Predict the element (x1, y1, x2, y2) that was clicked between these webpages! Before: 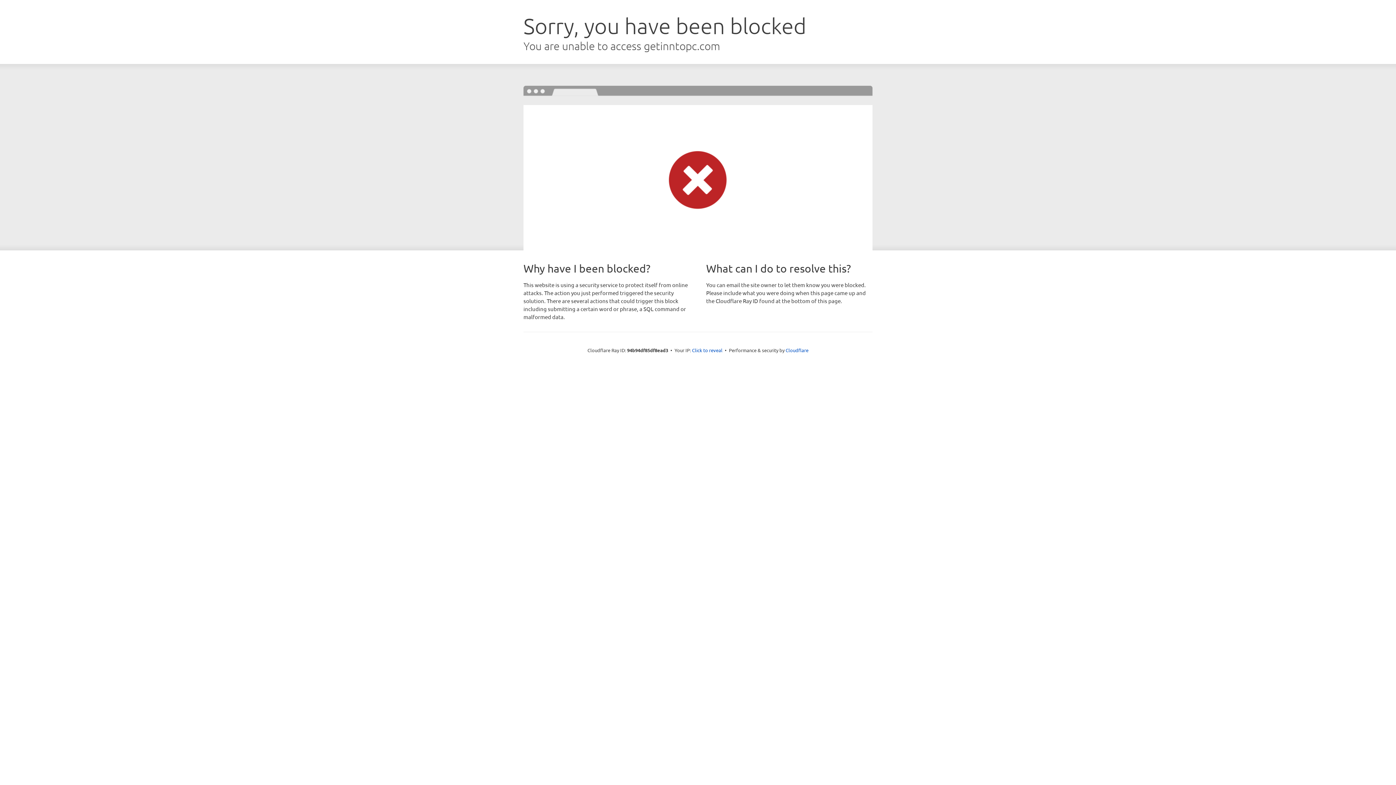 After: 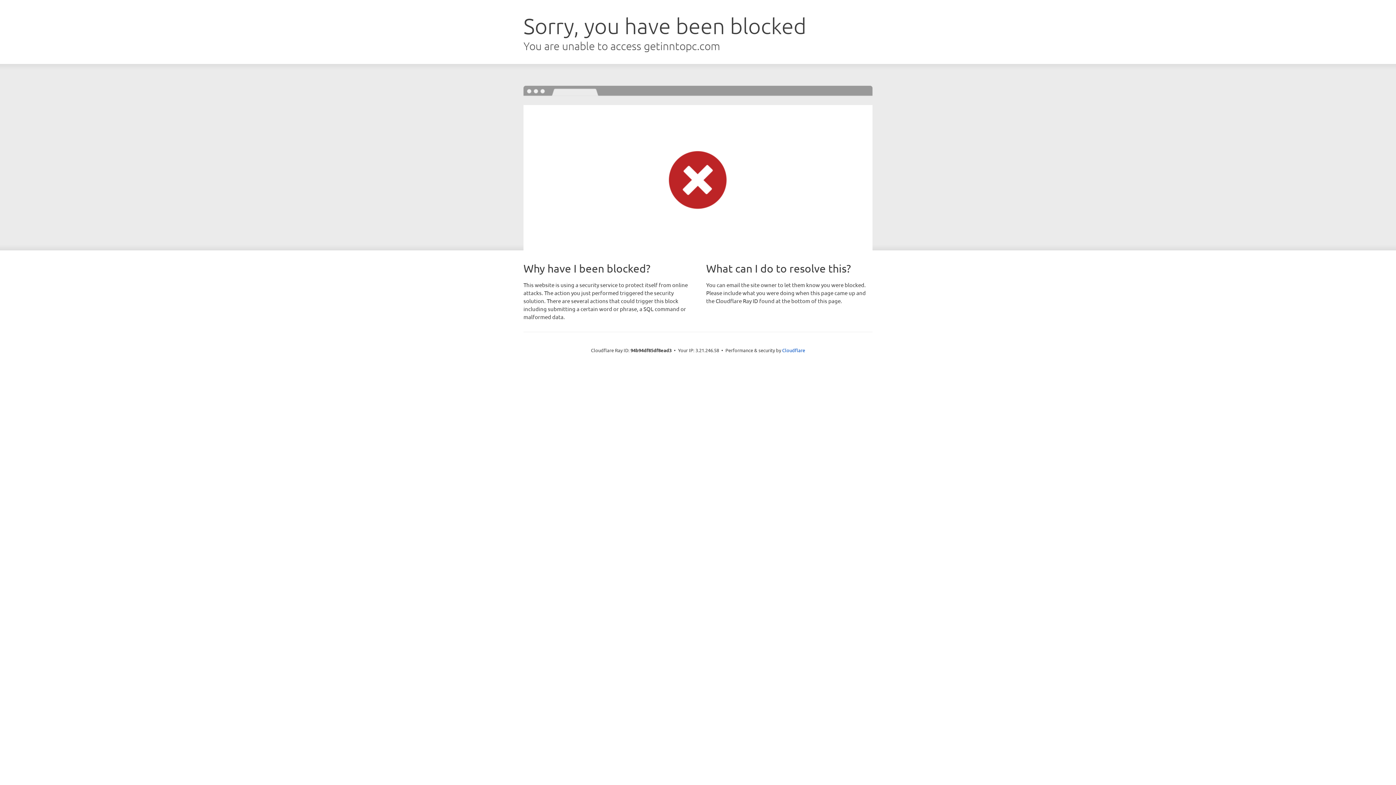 Action: bbox: (692, 346, 722, 353) label: Click to reveal